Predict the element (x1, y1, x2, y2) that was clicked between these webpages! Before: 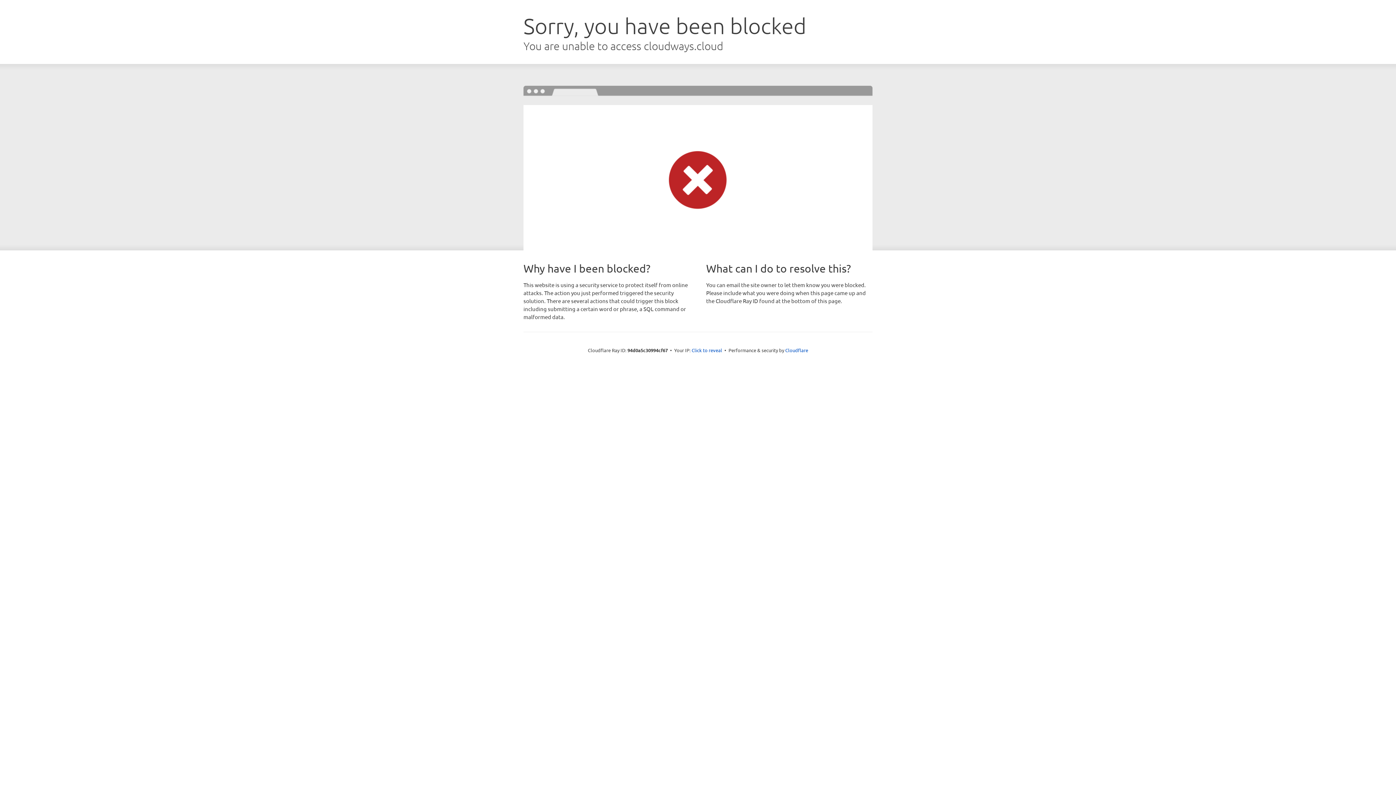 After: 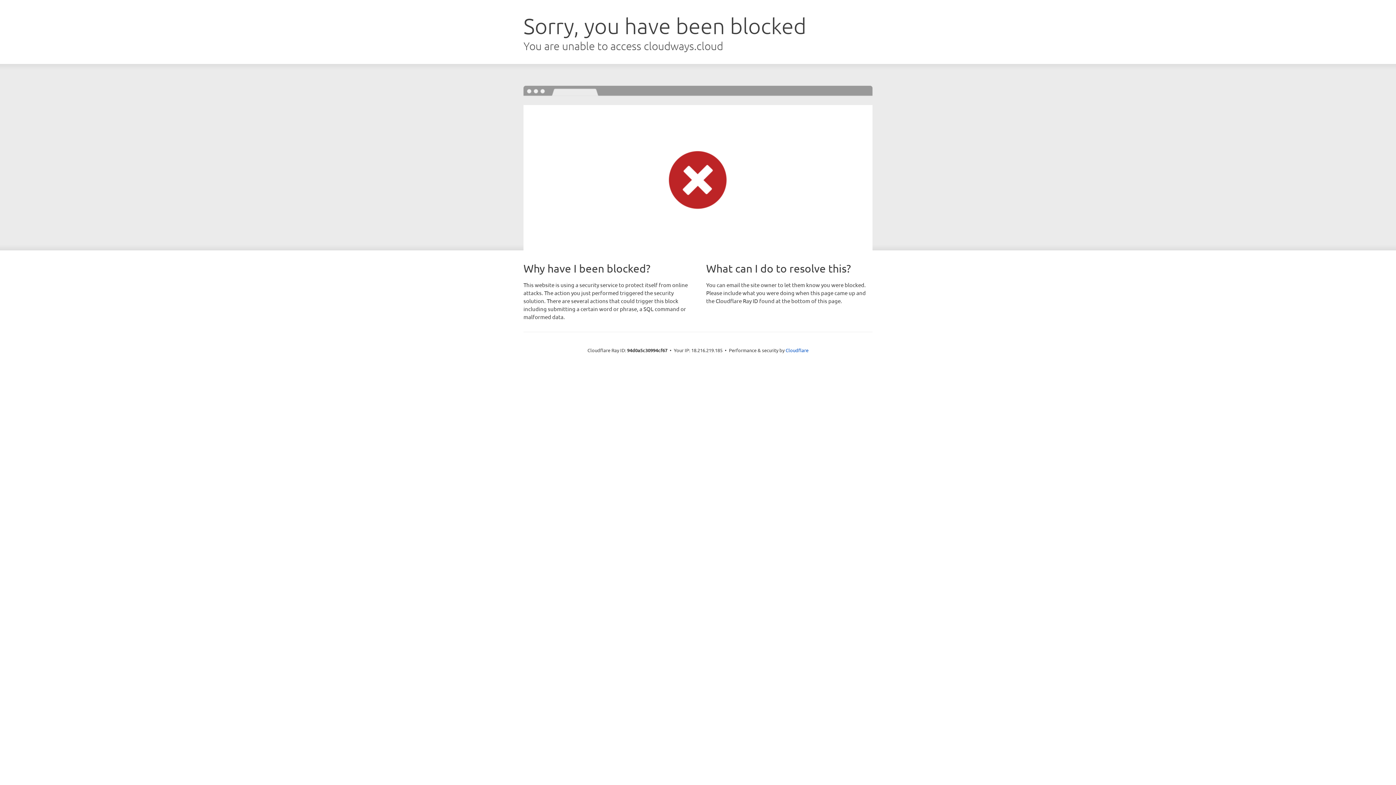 Action: bbox: (691, 346, 722, 353) label: Click to reveal